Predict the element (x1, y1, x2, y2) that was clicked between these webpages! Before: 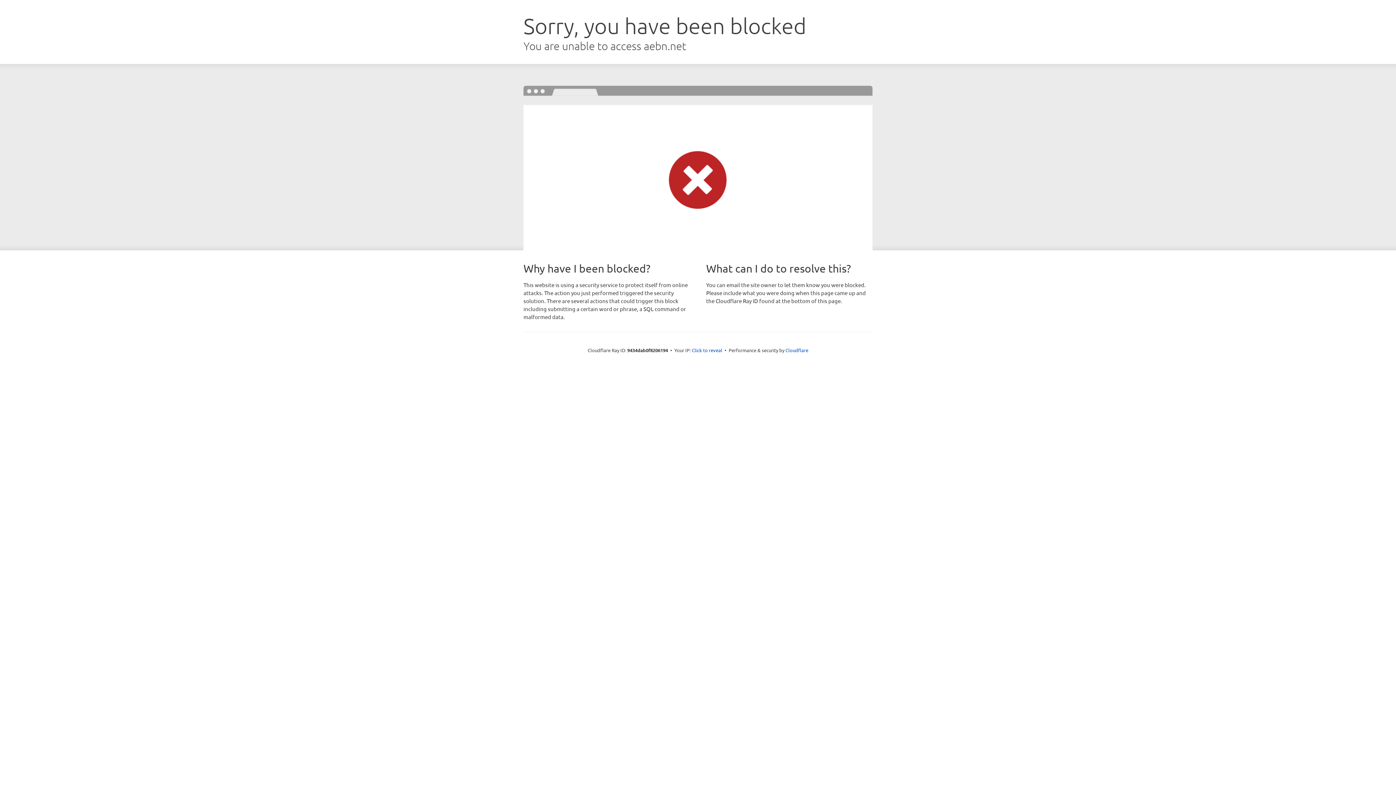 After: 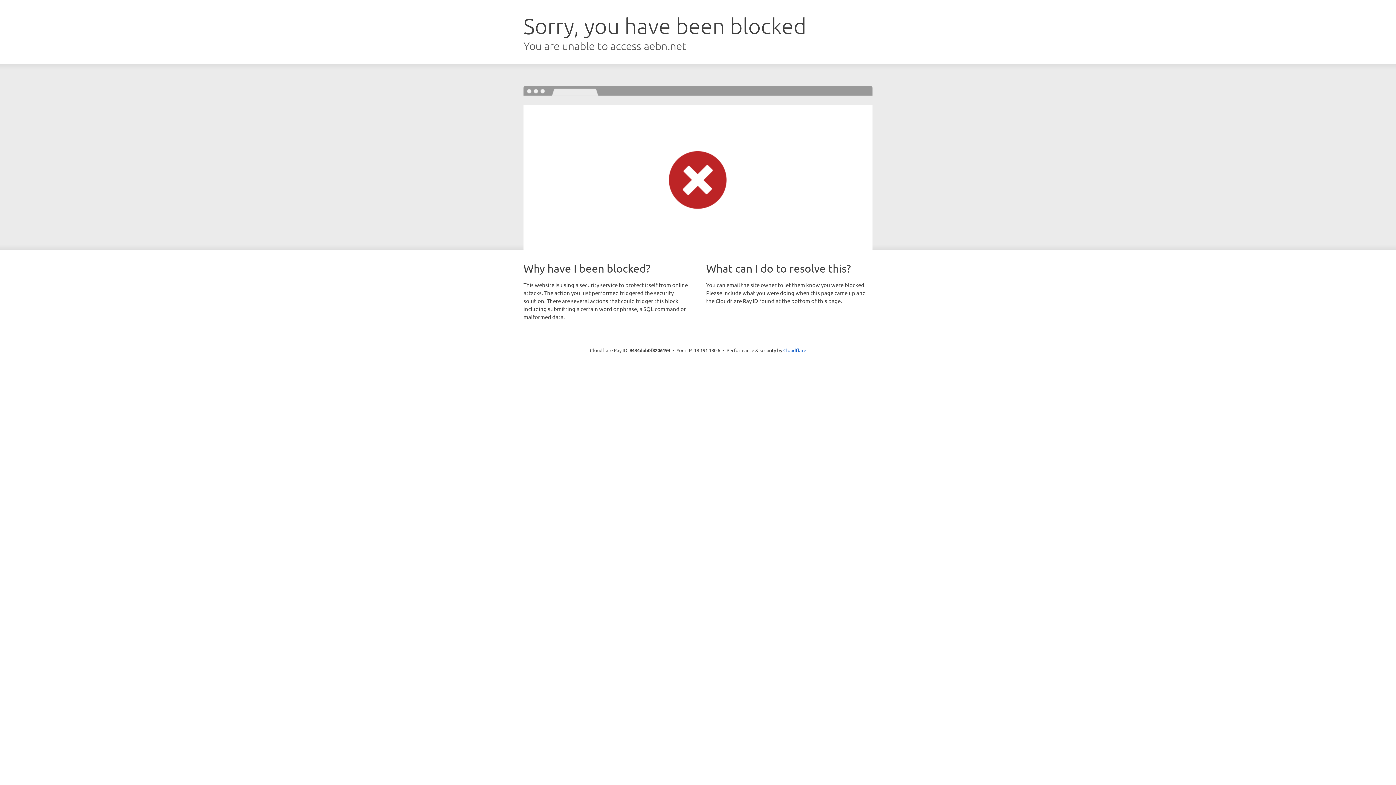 Action: label: Click to reveal bbox: (692, 346, 722, 353)